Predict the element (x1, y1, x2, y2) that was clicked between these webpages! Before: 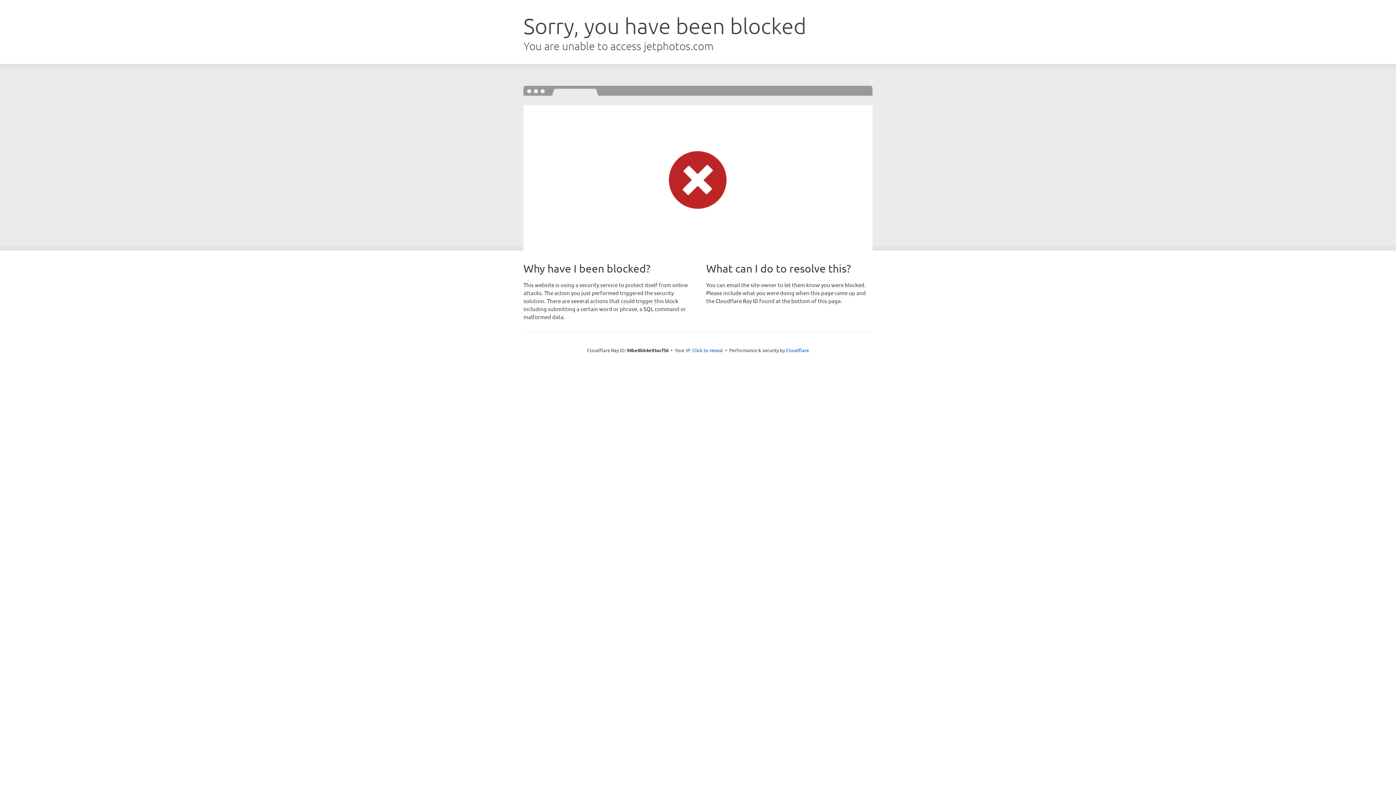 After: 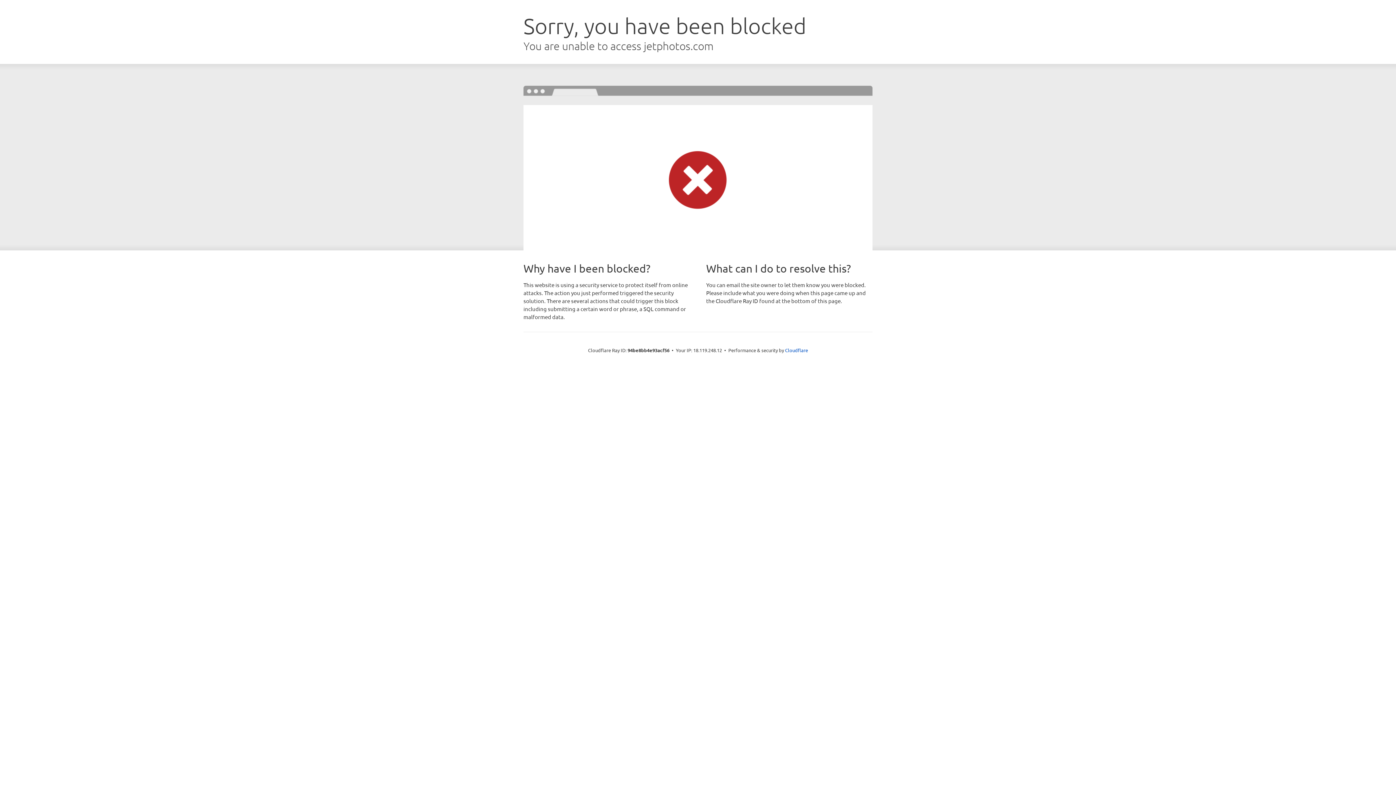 Action: bbox: (692, 346, 723, 353) label: Click to reveal